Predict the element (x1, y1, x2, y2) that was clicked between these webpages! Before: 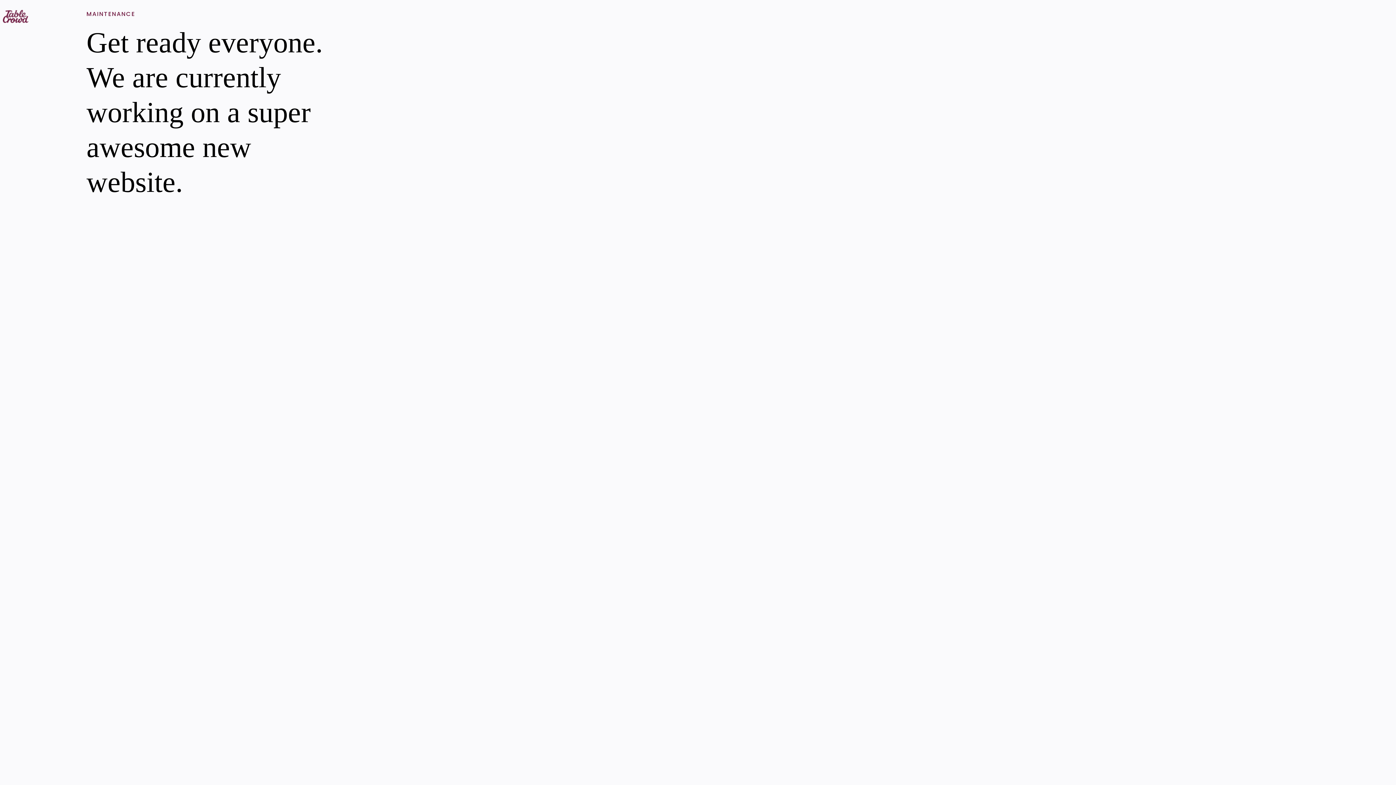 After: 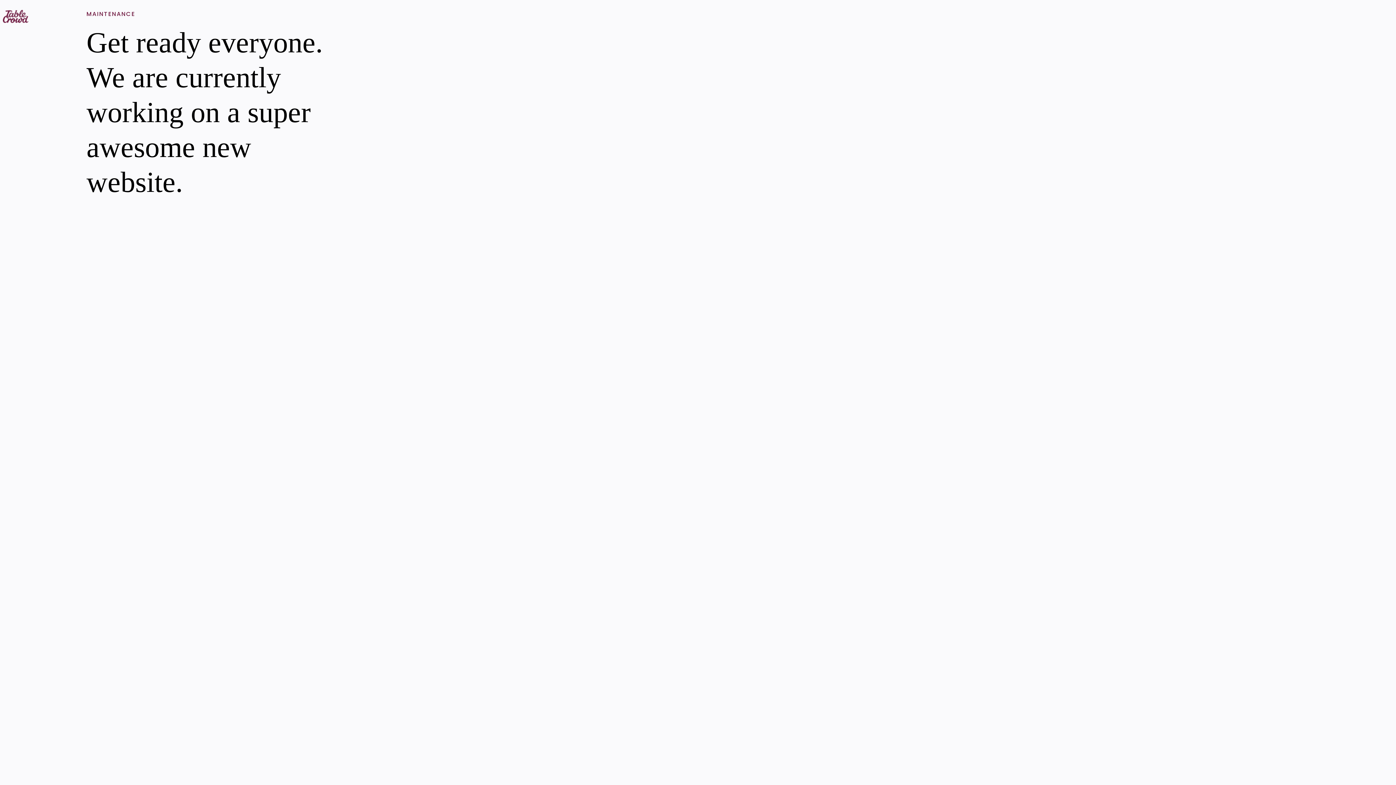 Action: bbox: (2, 16, 28, 25)